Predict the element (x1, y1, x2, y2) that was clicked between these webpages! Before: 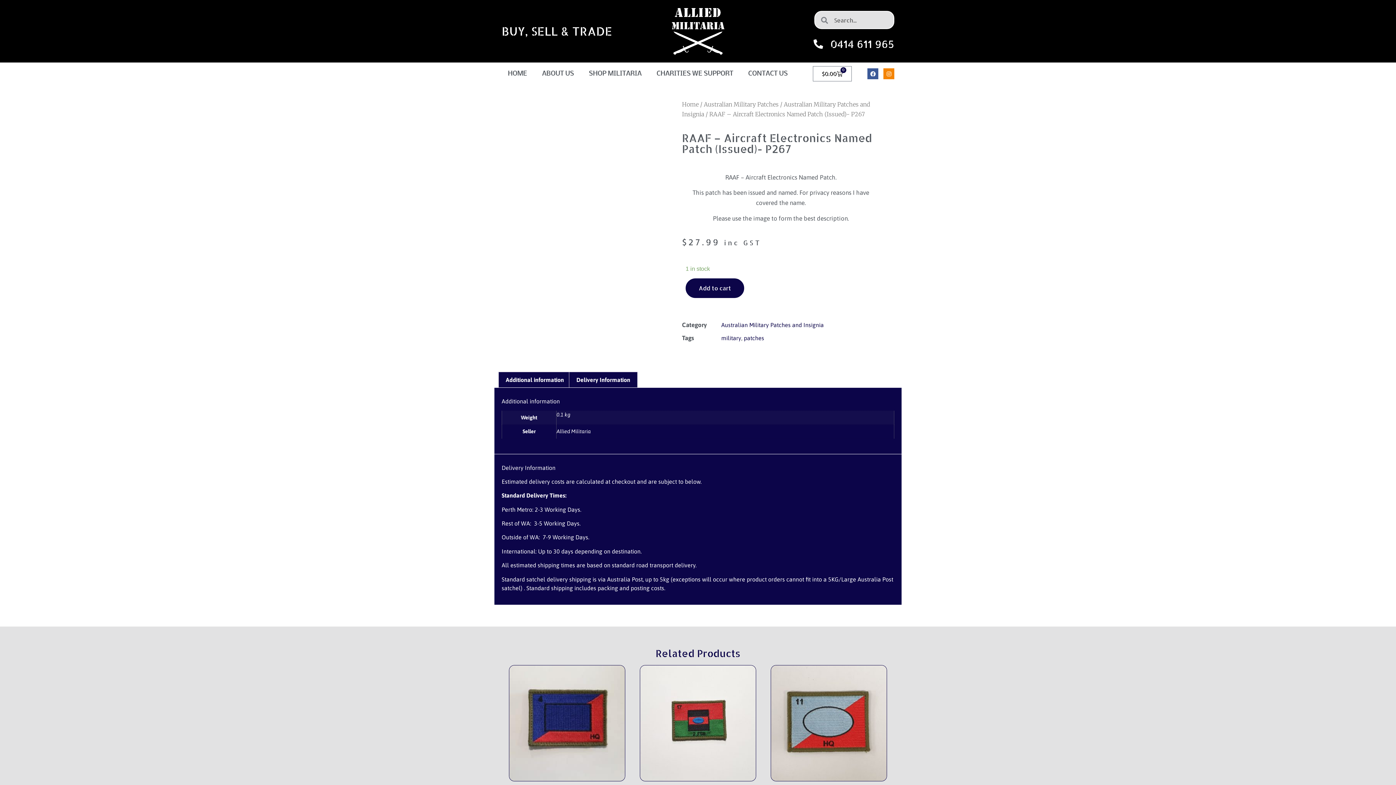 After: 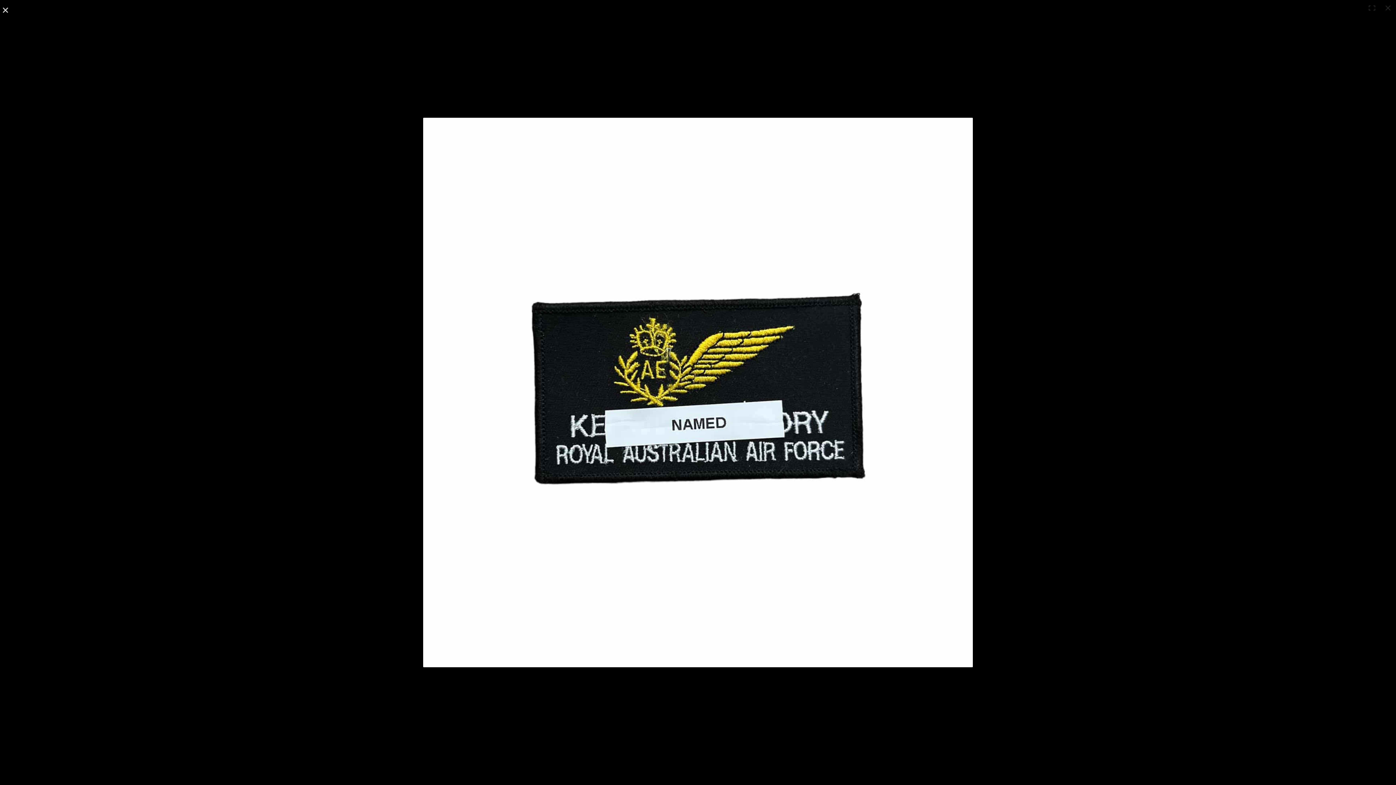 Action: bbox: (498, 99, 649, 250)